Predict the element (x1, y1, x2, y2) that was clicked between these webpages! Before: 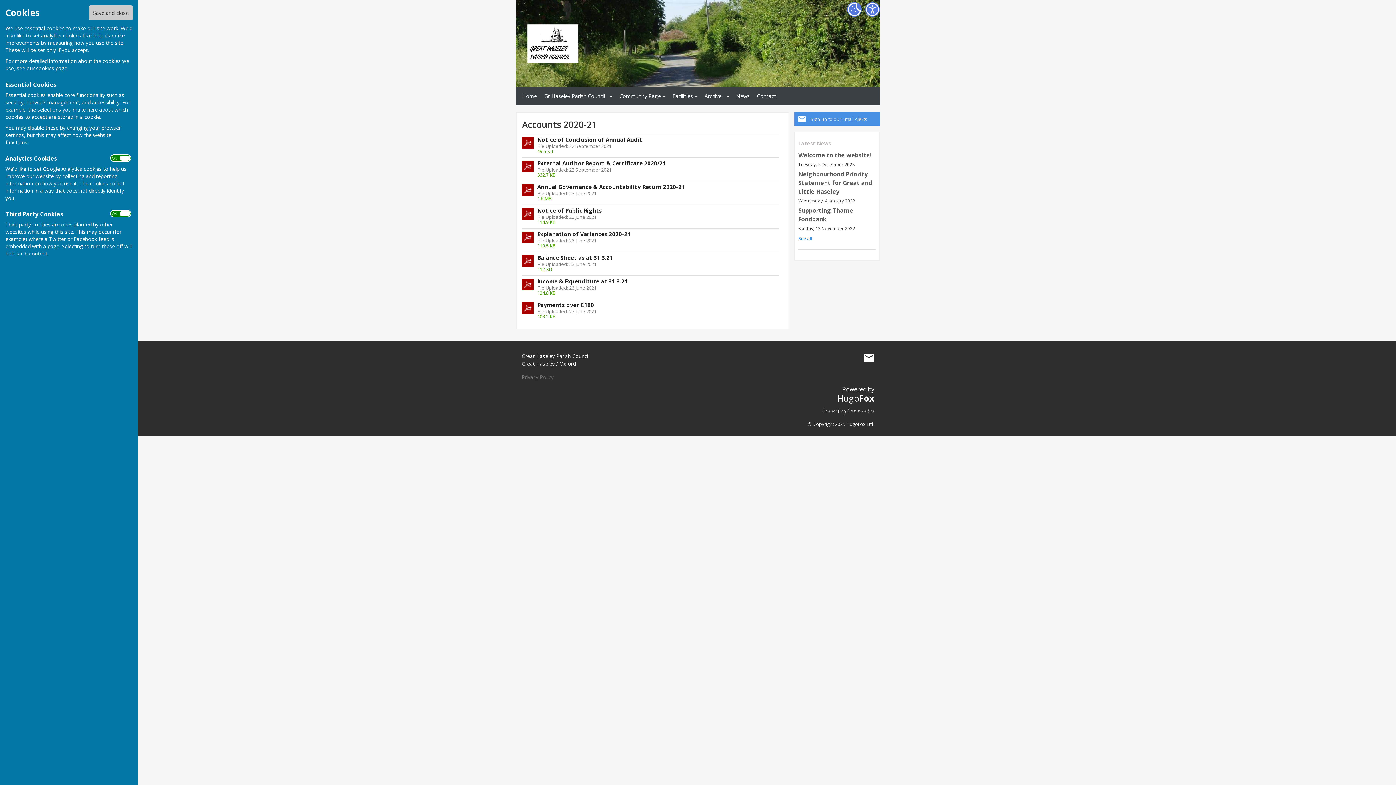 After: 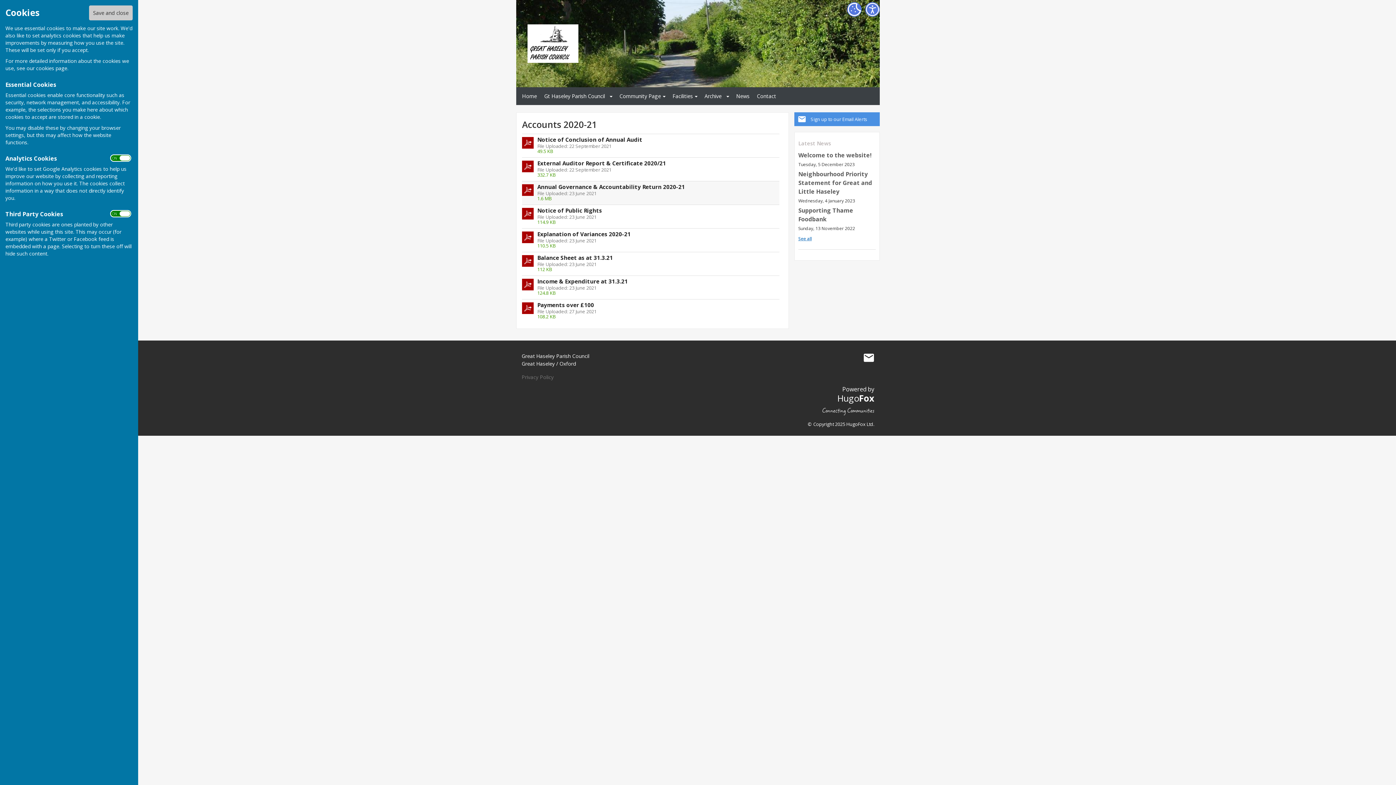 Action: label: Annual Governance & Accountability Return 2020-21
File Uploaded: 23 June 2021
1.6 MB bbox: (522, 180, 779, 204)